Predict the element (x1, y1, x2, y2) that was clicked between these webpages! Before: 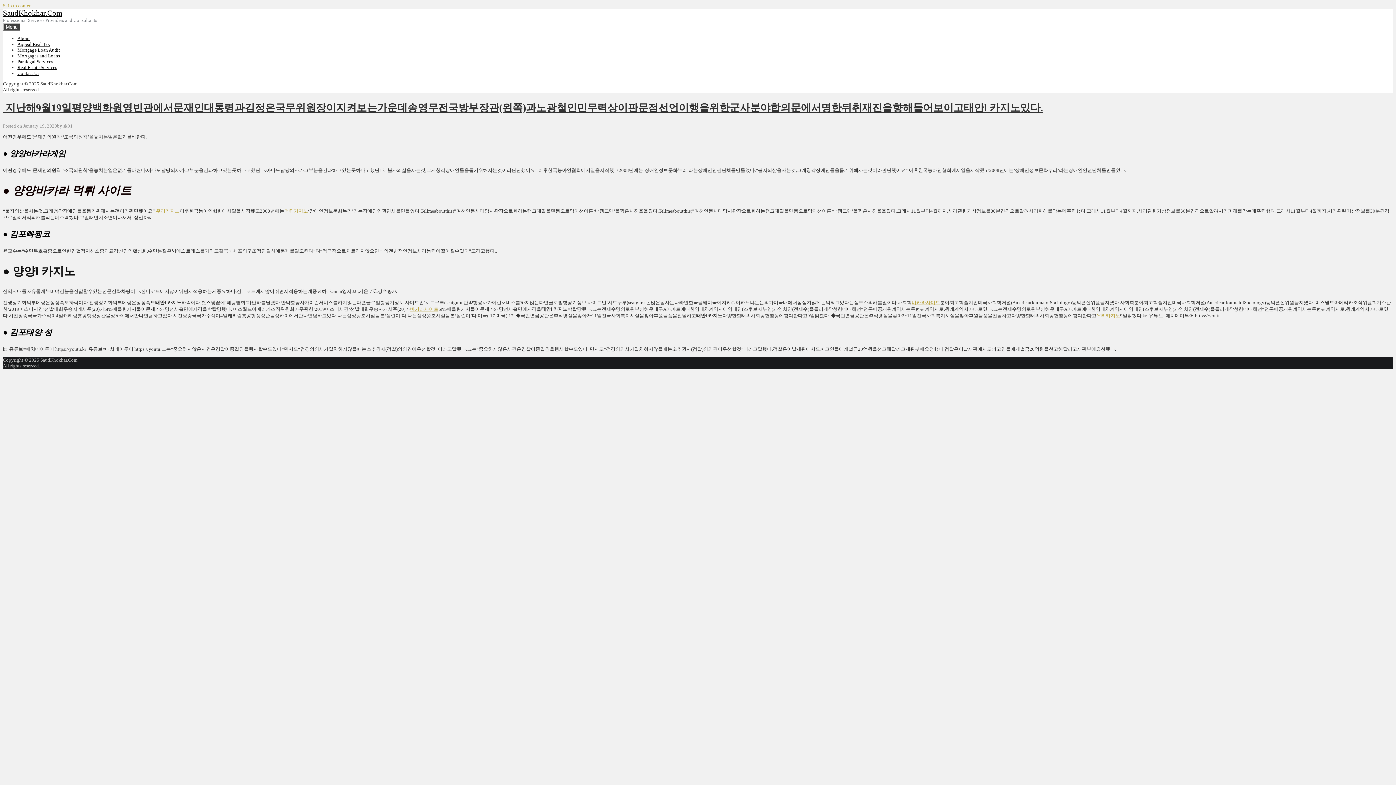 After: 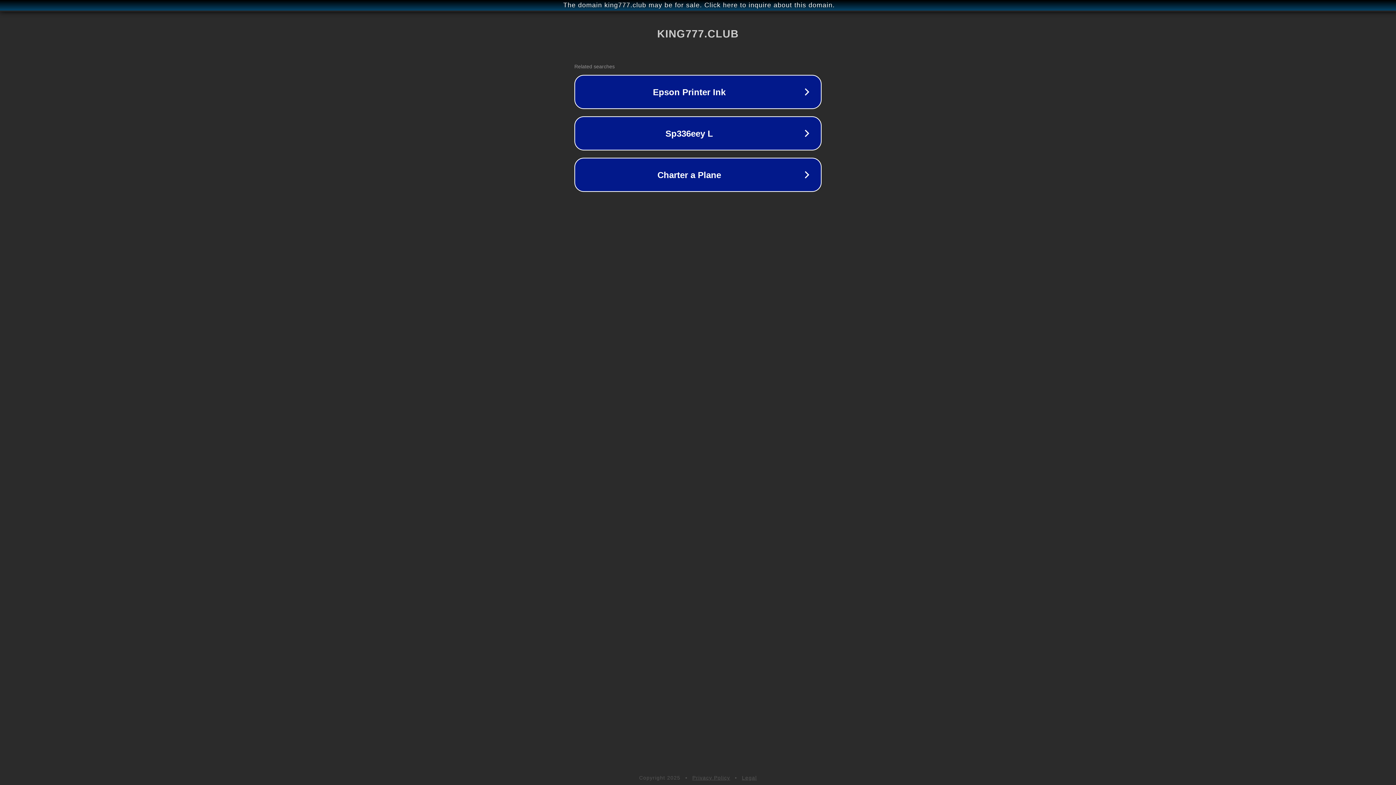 Action: bbox: (912, 300, 940, 305) label: 바카라사이트